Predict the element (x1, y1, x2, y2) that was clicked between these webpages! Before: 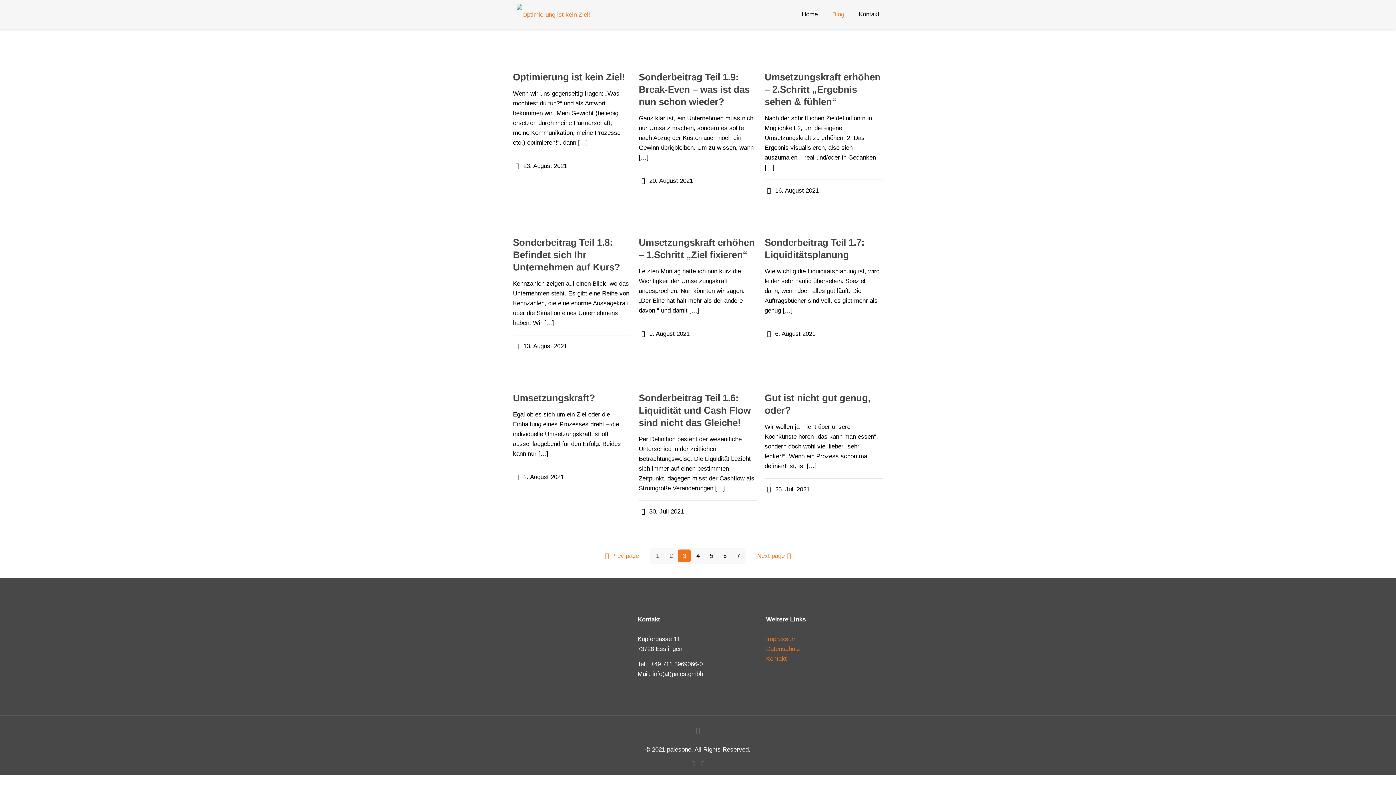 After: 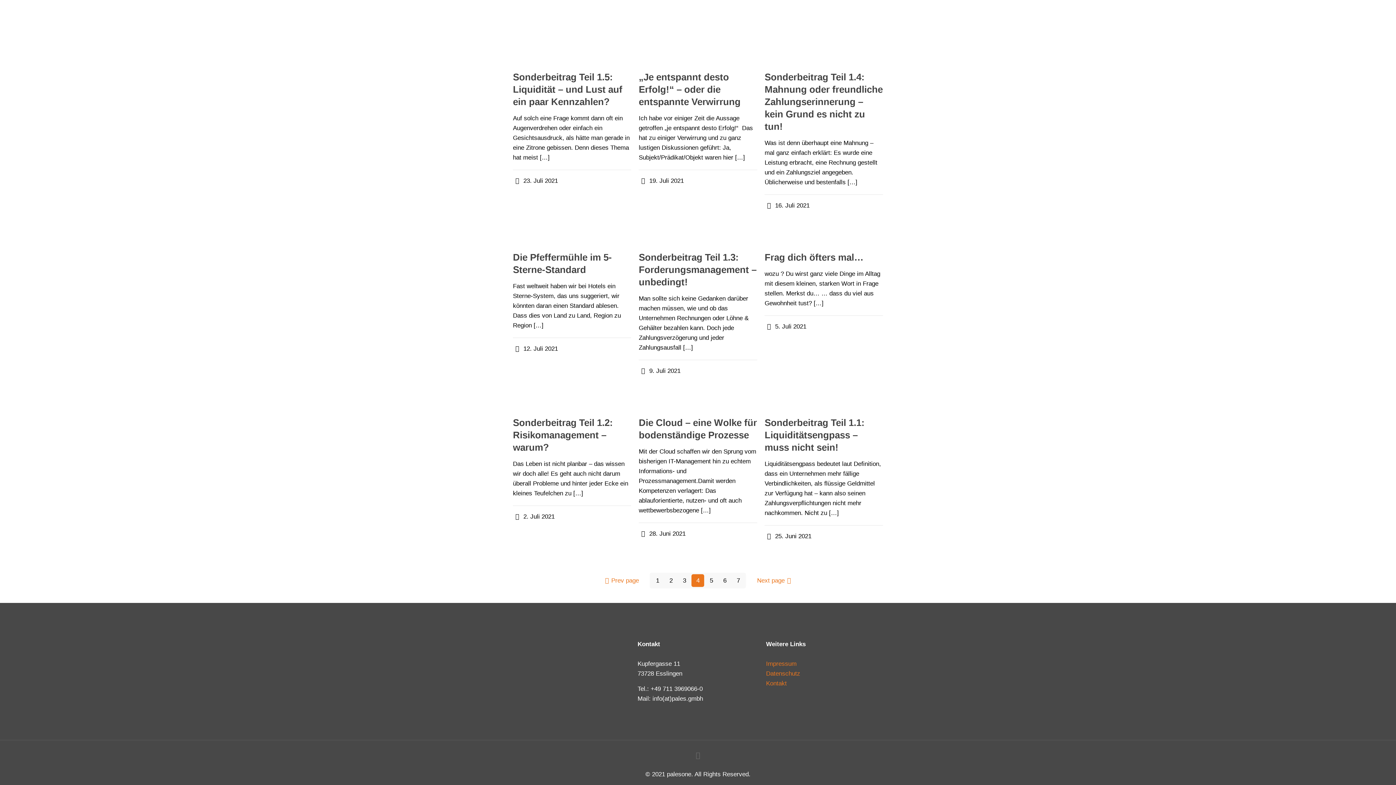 Action: label: Next page bbox: (757, 548, 793, 564)